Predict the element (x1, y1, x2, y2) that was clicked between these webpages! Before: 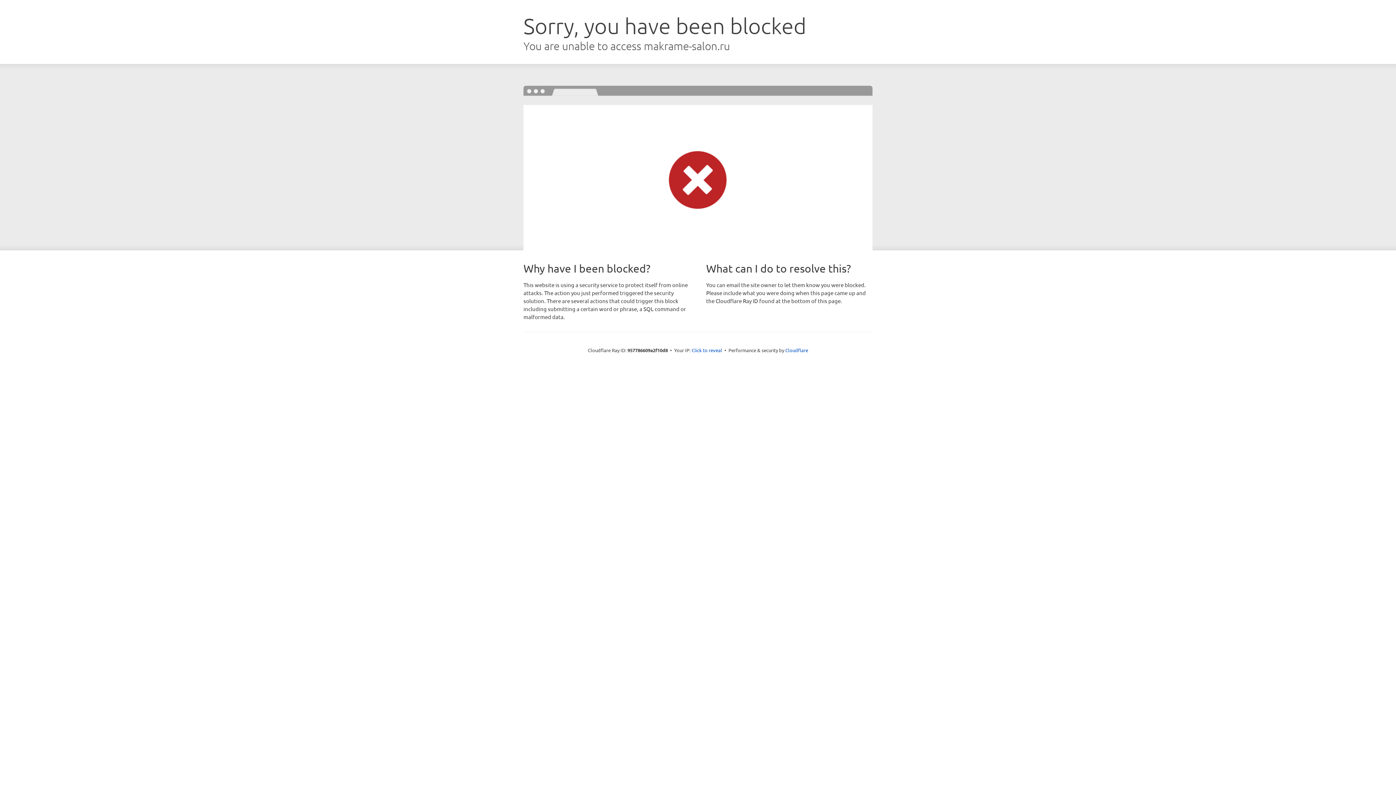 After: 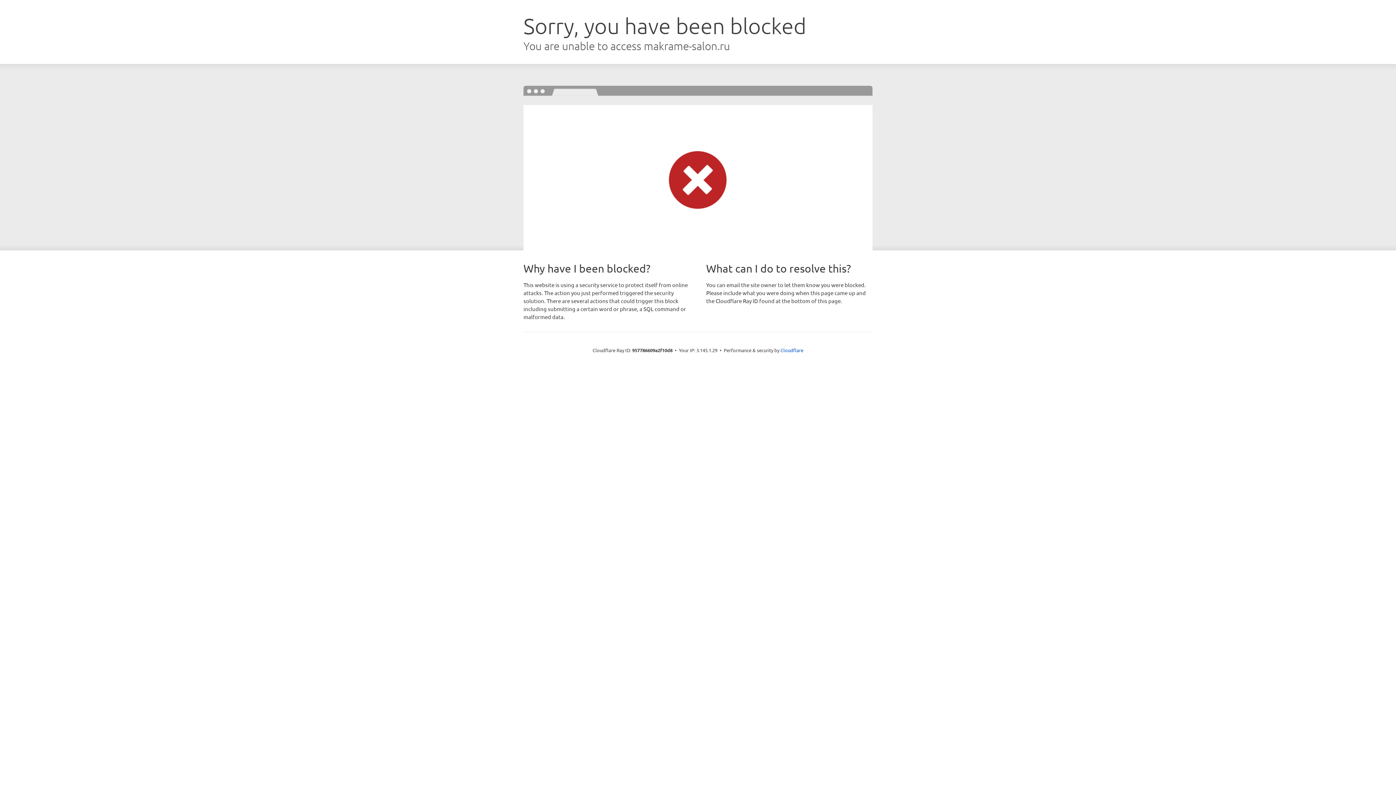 Action: bbox: (691, 346, 722, 353) label: Click to reveal